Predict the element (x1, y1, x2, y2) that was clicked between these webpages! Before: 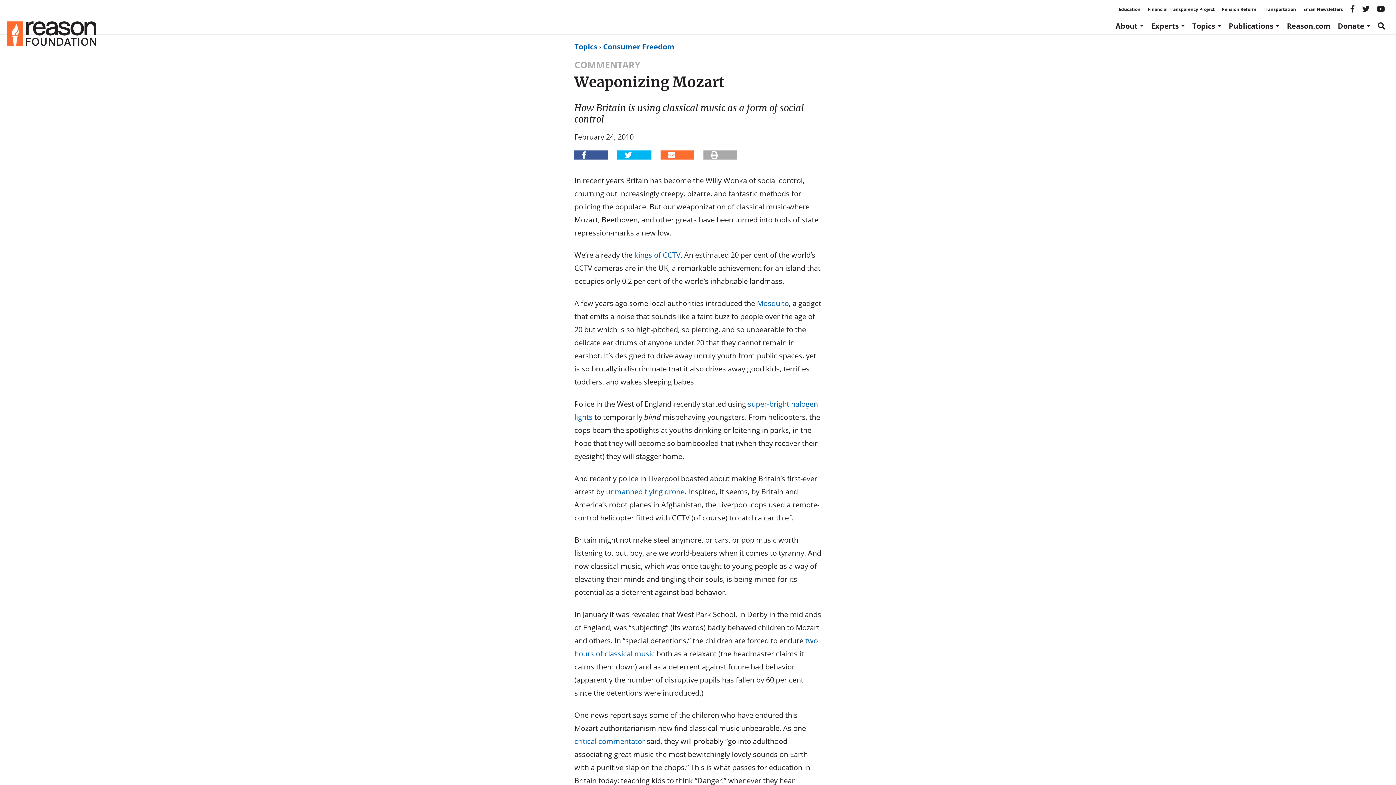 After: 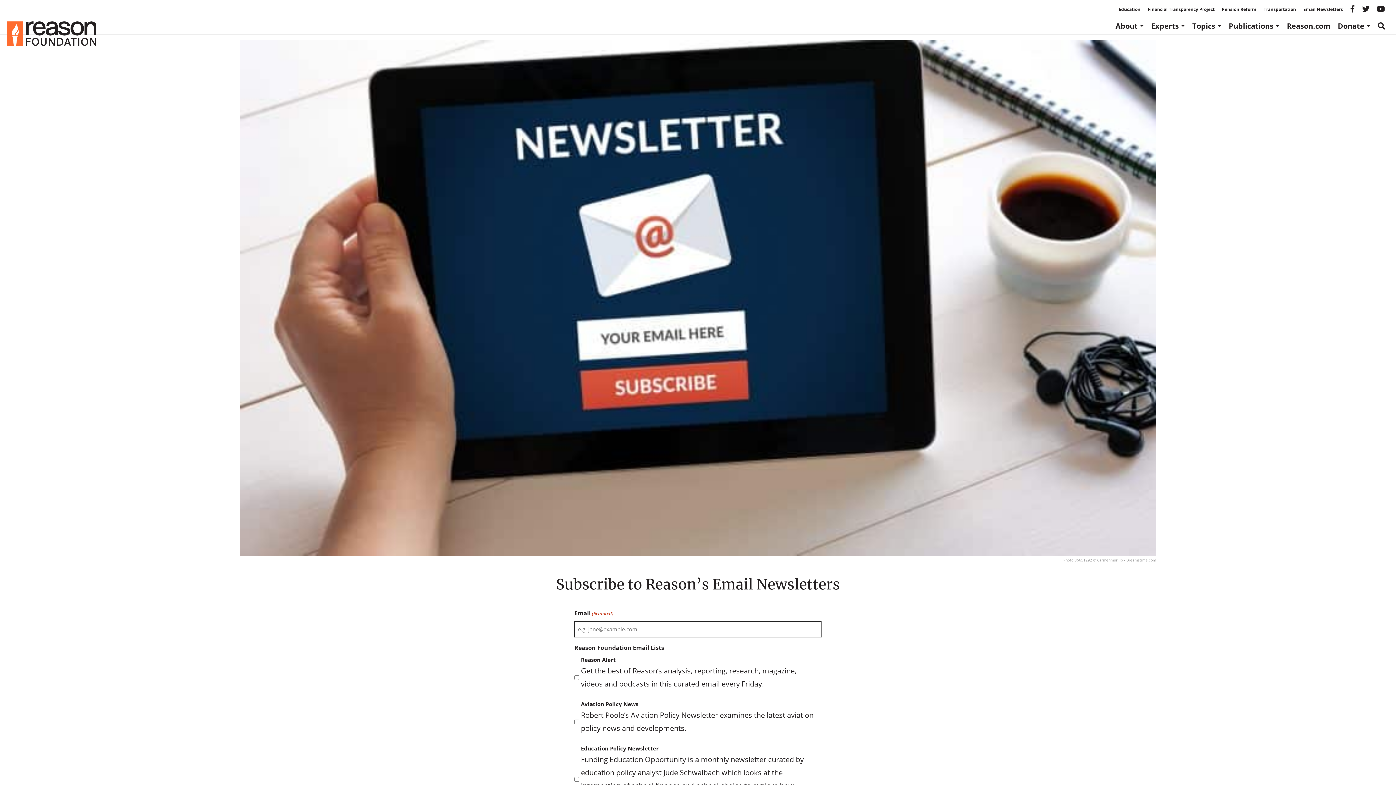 Action: bbox: (1303, 6, 1343, 12) label: Email Newsletters